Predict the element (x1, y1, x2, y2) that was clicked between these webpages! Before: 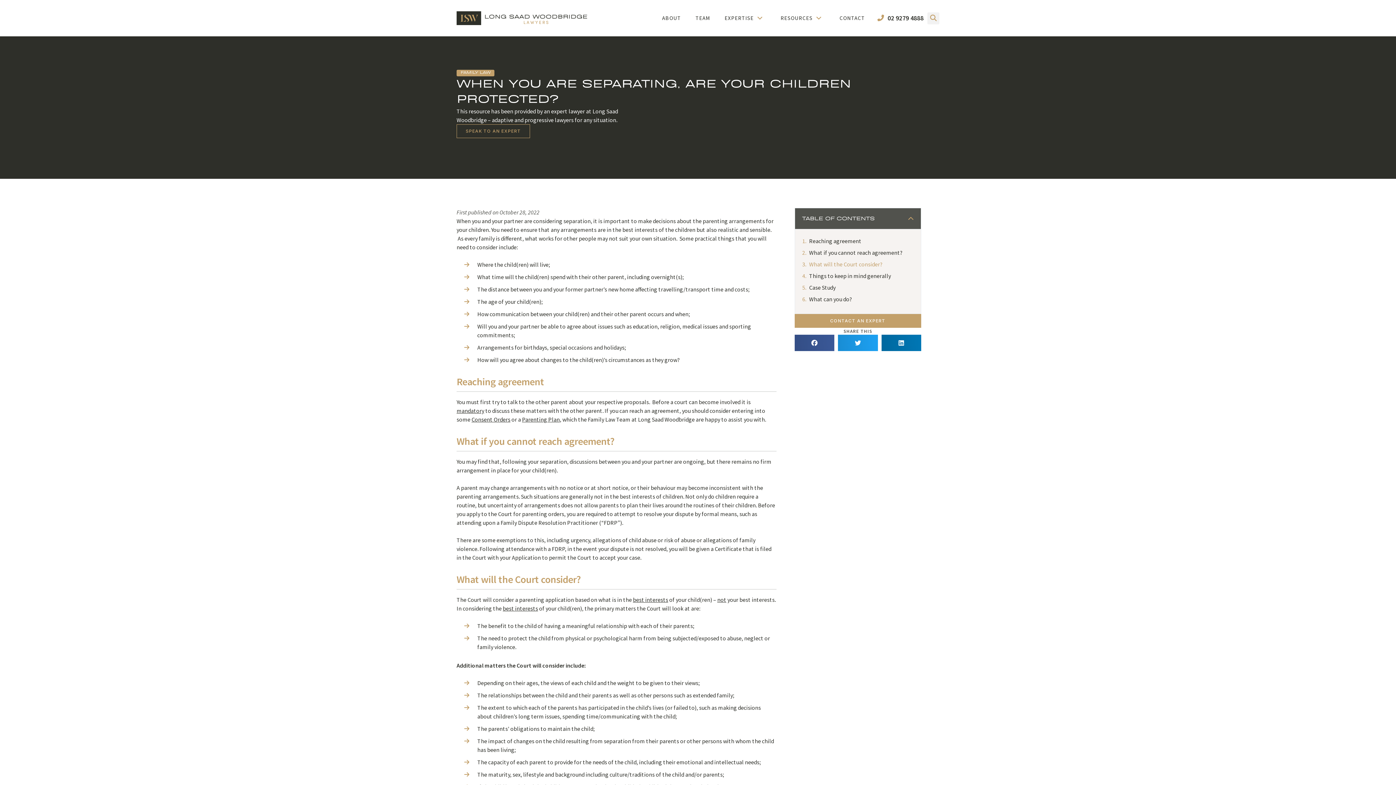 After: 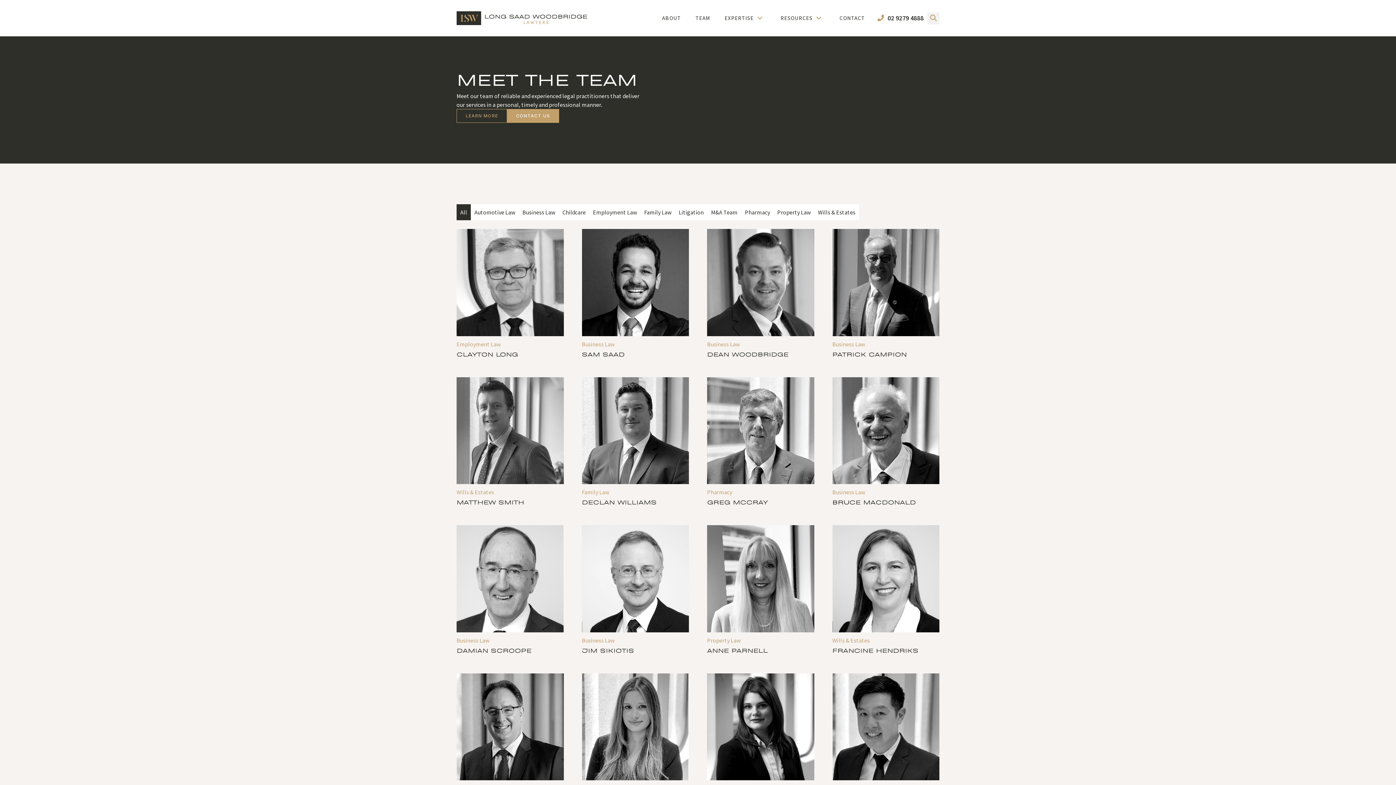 Action: bbox: (688, 7, 717, 29) label: TEAM